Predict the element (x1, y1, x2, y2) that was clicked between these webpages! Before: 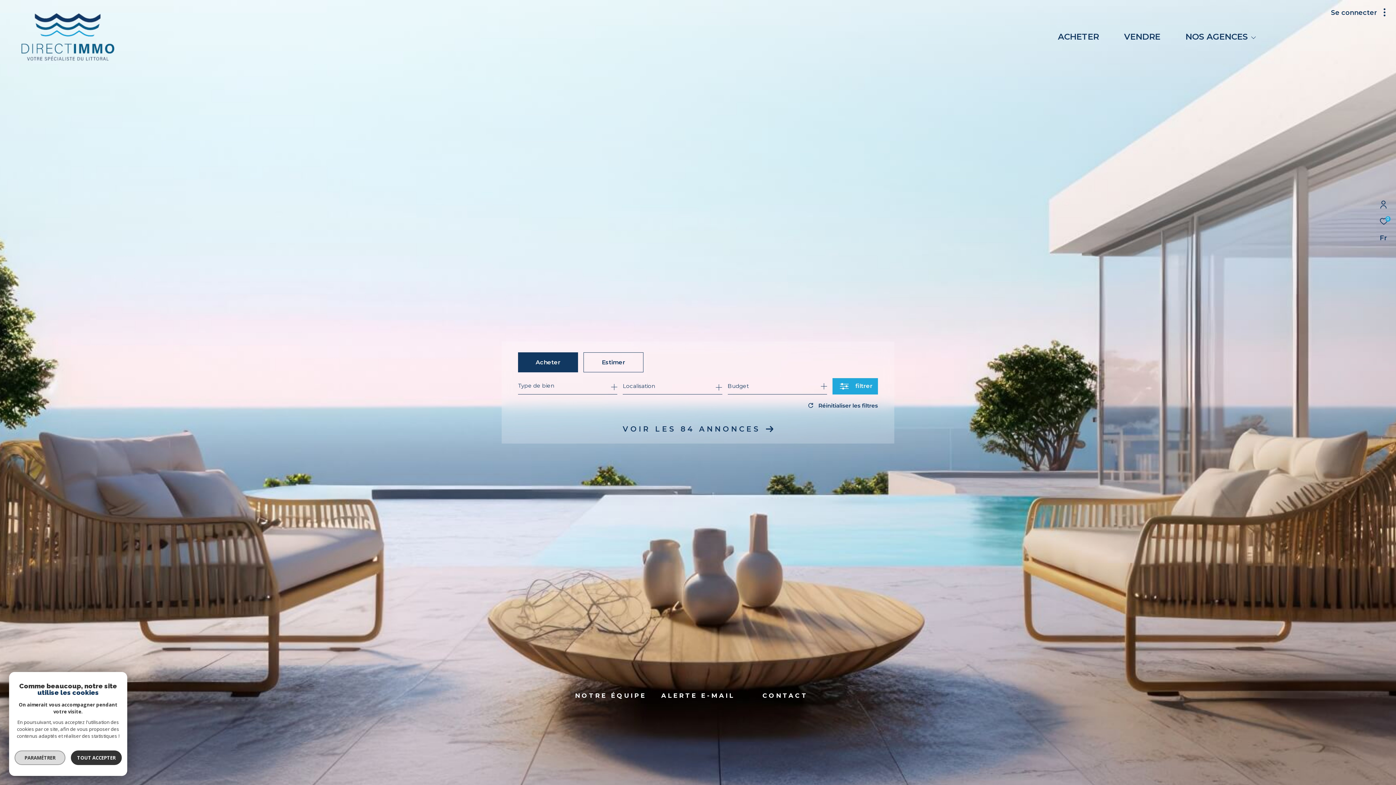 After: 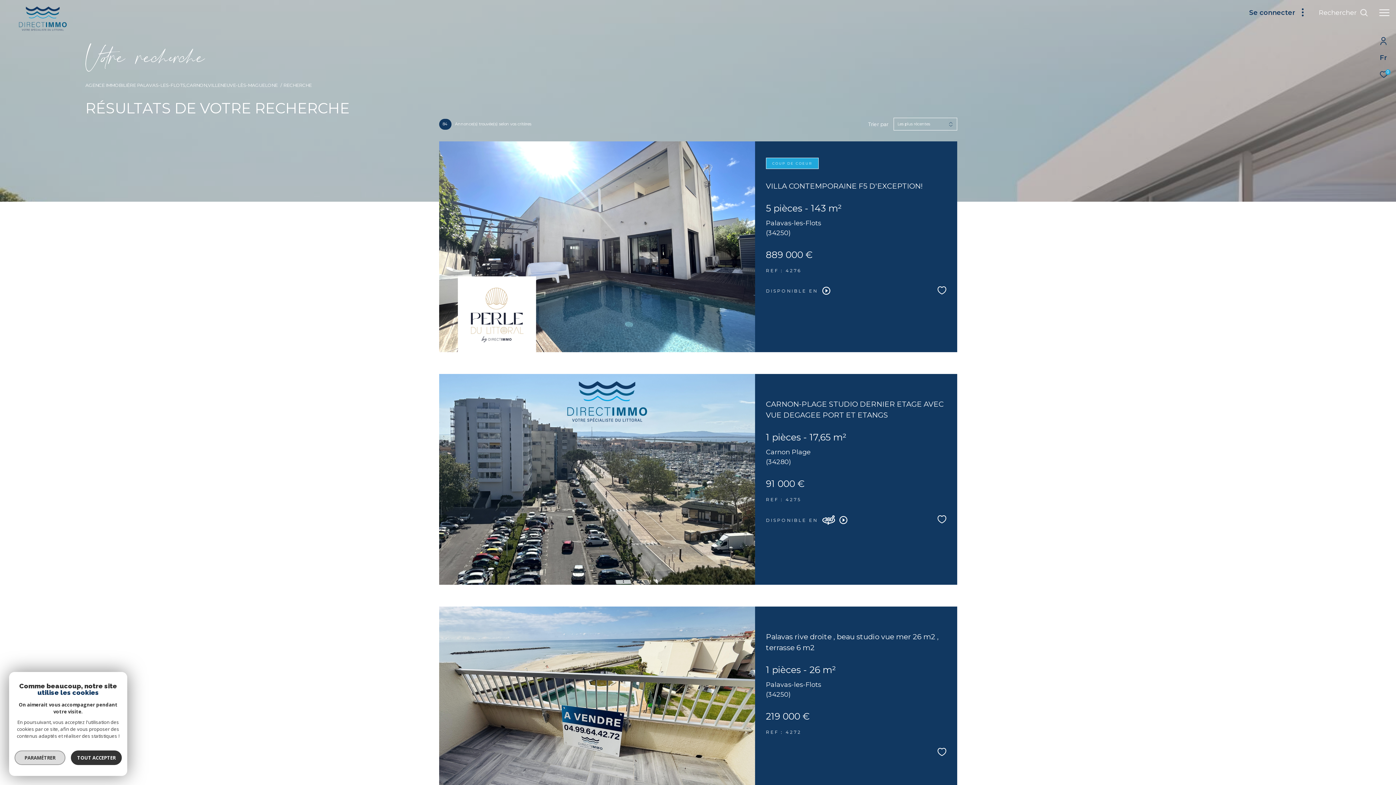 Action: label: VOIR LES 84 ANNONCES bbox: (622, 425, 773, 432)